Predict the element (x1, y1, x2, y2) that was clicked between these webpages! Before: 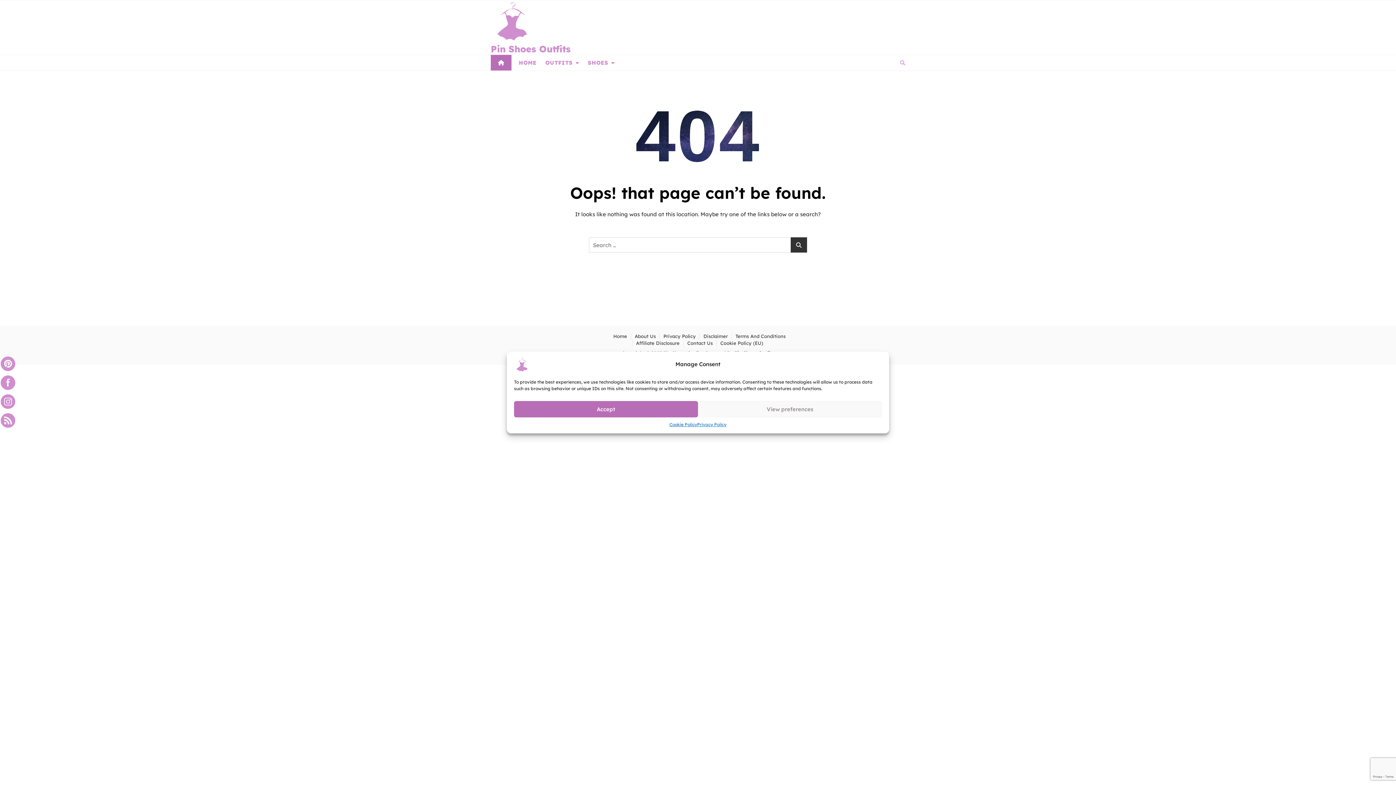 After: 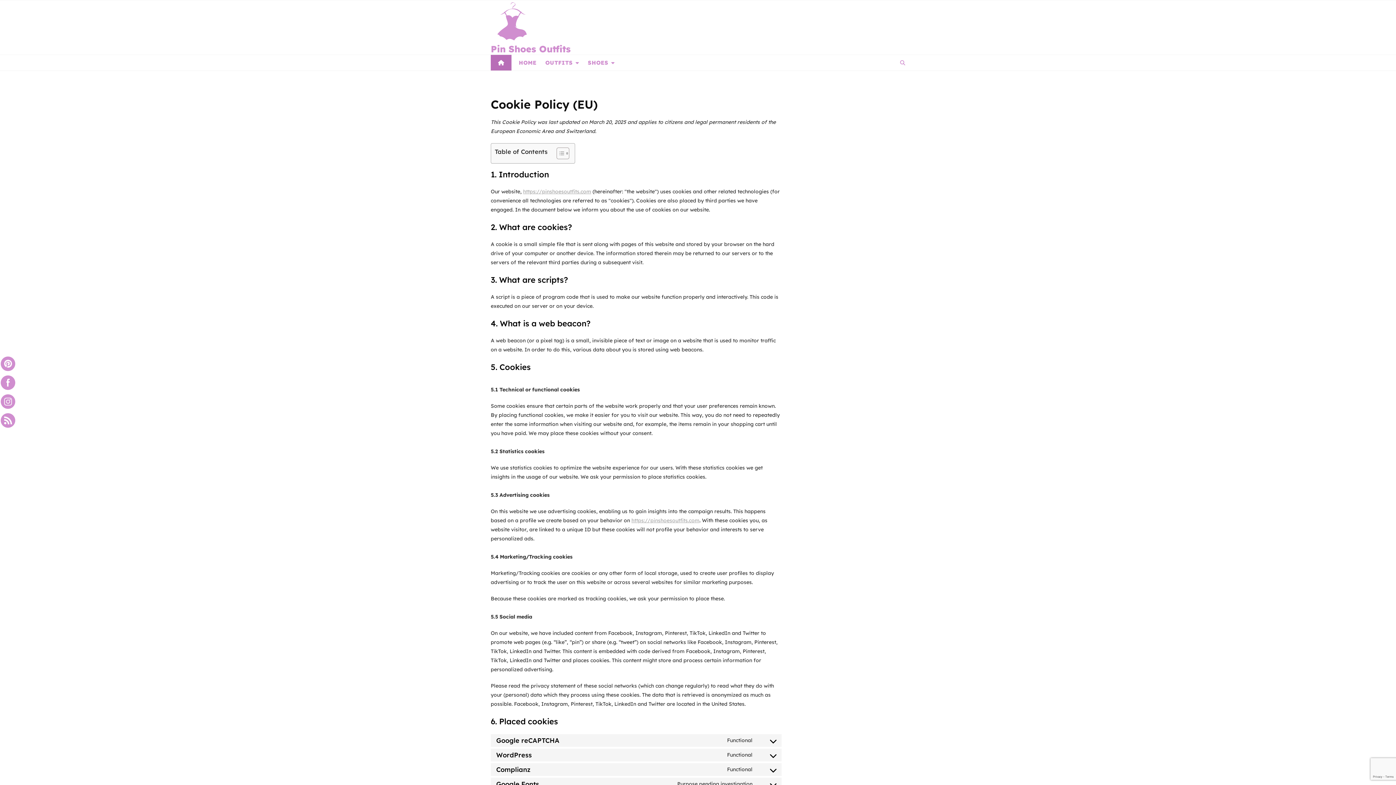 Action: bbox: (669, 421, 697, 428) label: Cookie Policy